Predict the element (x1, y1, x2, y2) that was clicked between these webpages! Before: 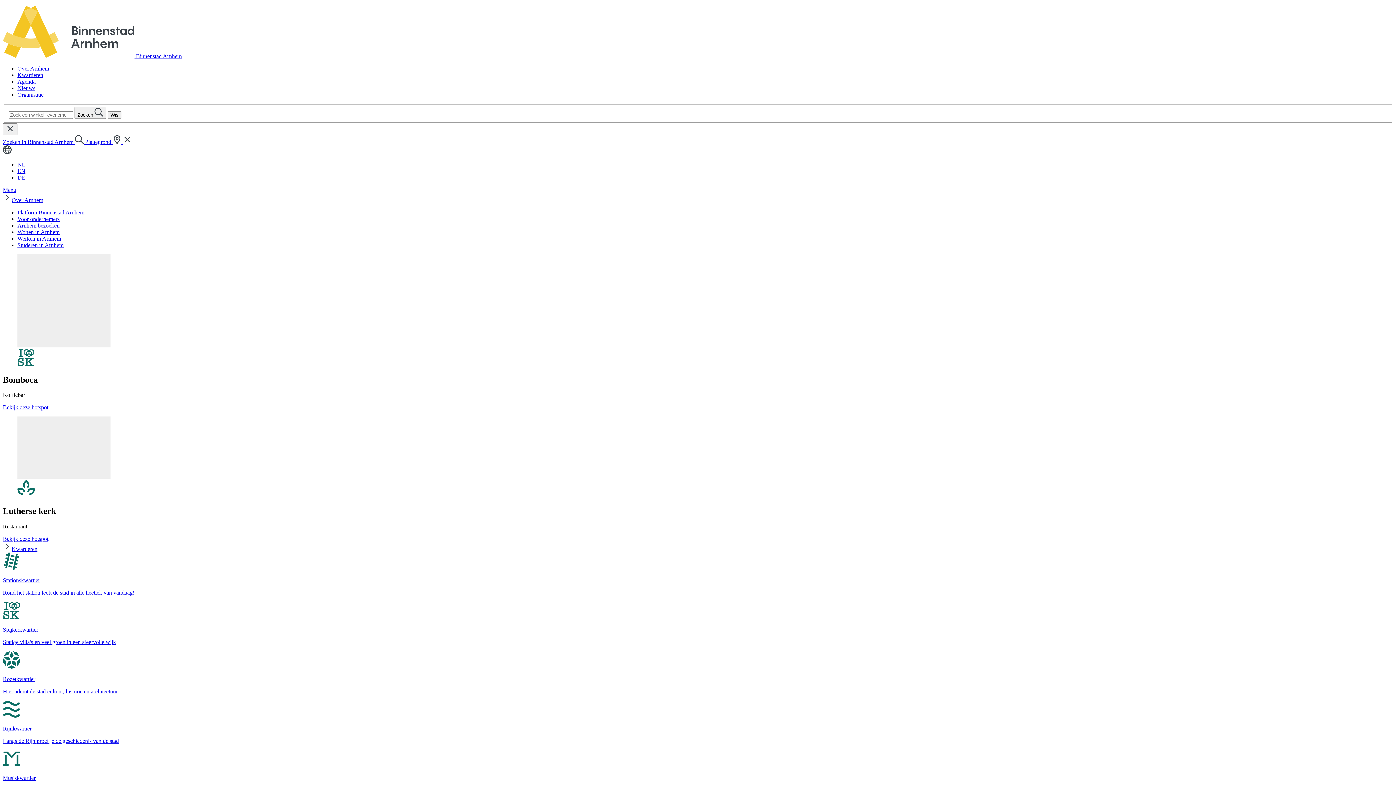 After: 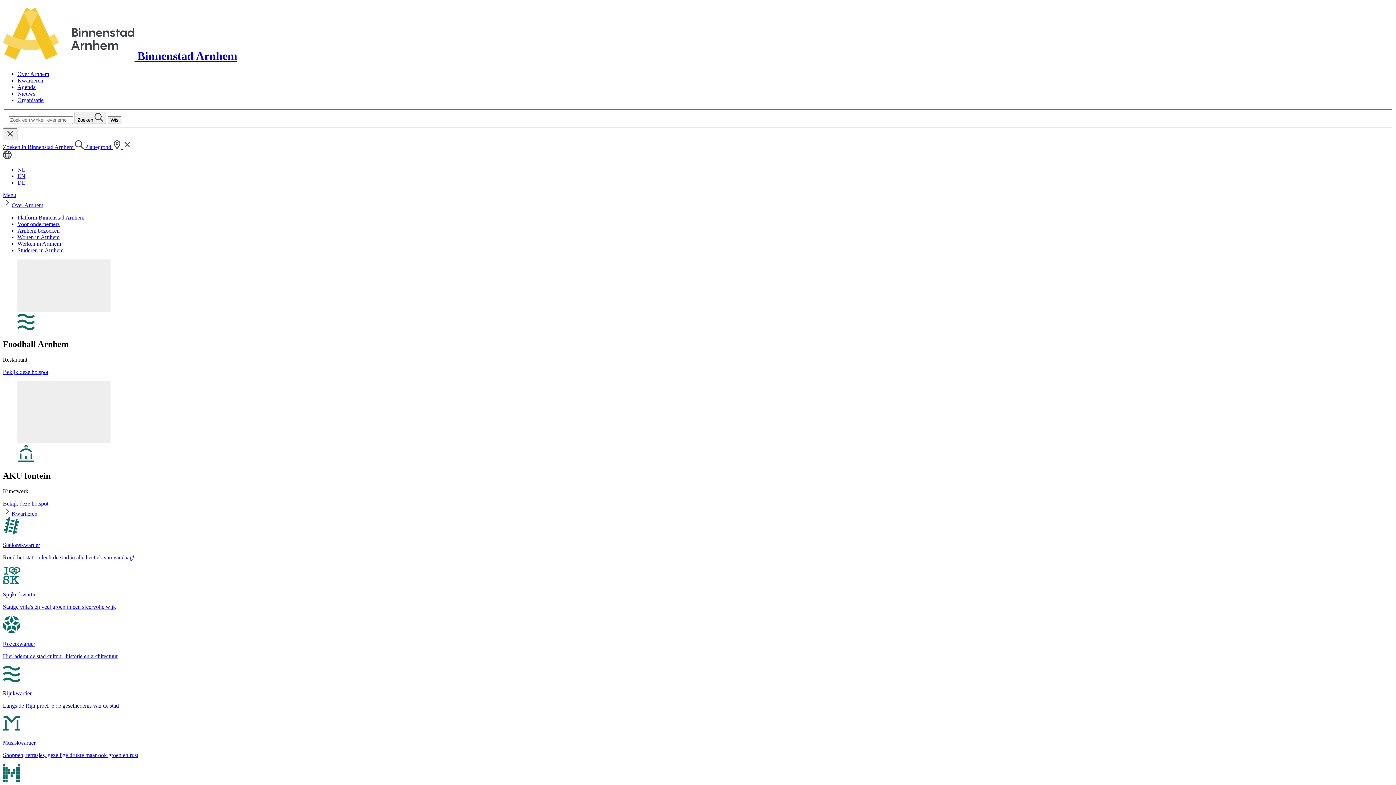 Action: bbox: (2, 53, 181, 59) label:  Binnenstad Arnhem